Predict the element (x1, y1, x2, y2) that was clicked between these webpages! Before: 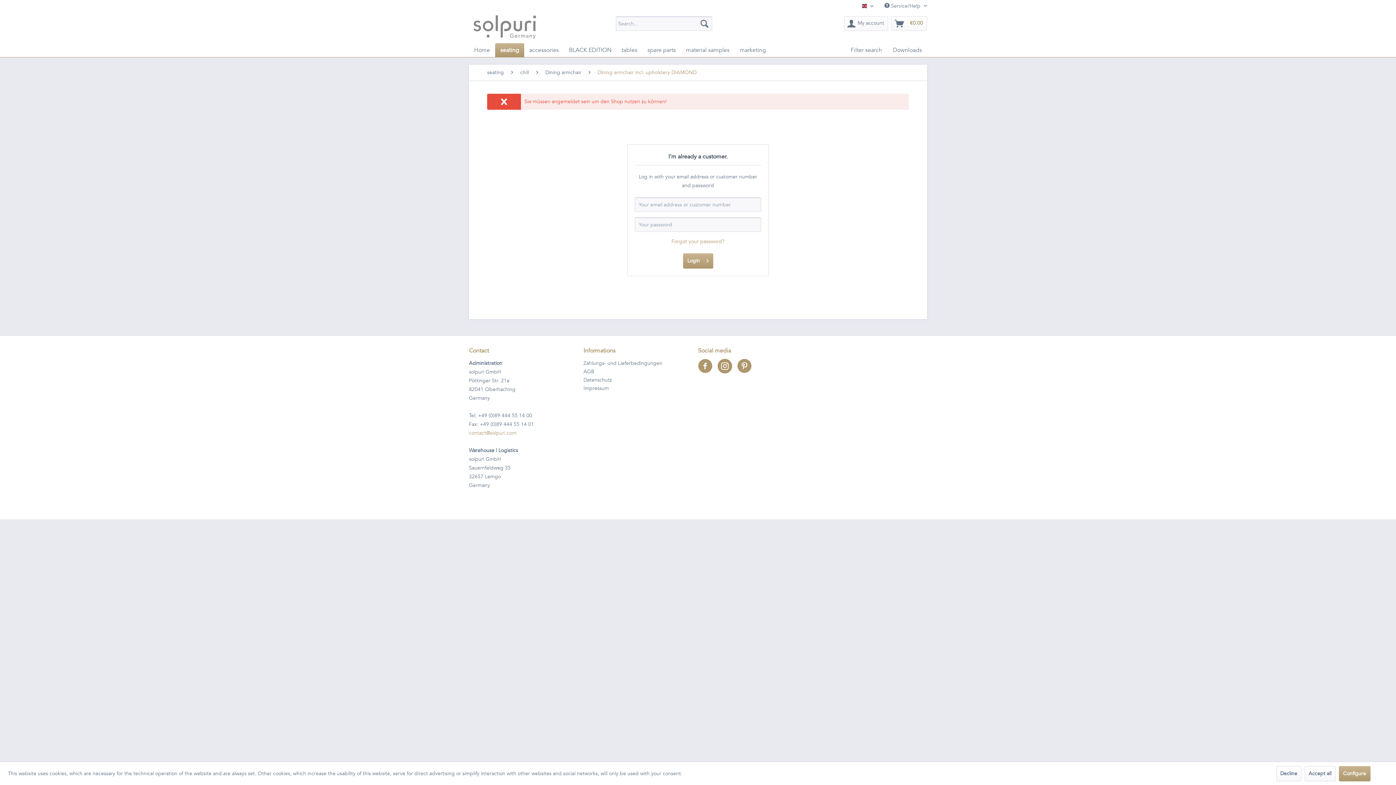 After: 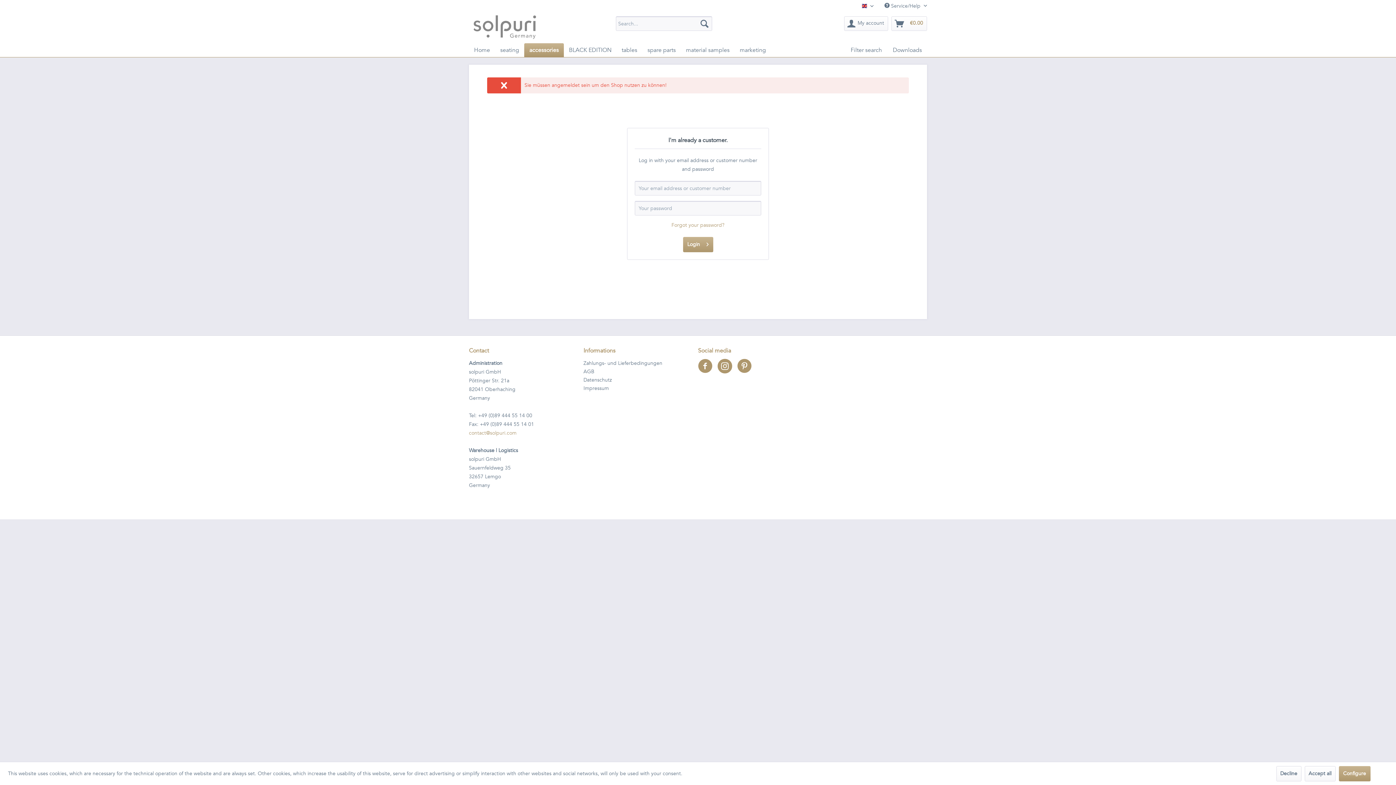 Action: bbox: (524, 43, 564, 57) label: accessories